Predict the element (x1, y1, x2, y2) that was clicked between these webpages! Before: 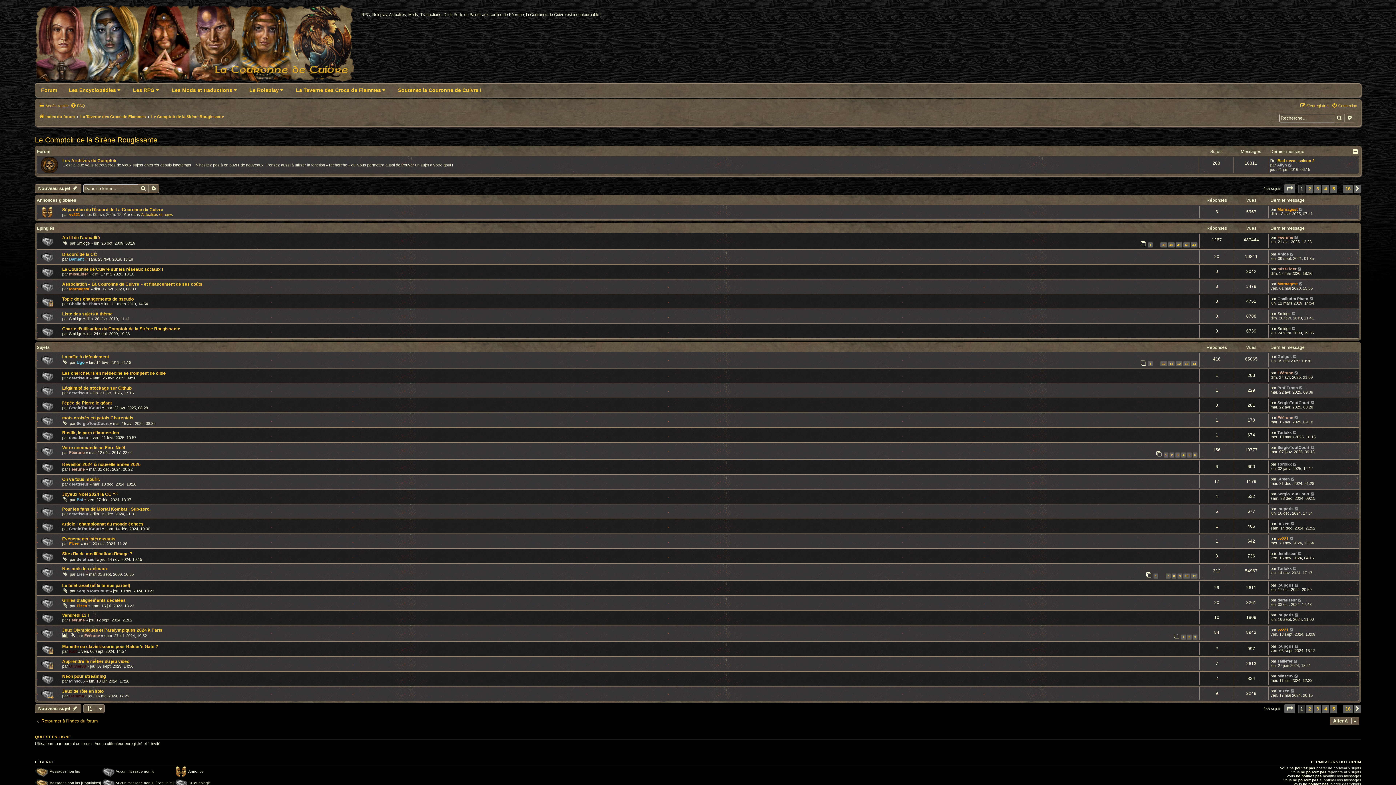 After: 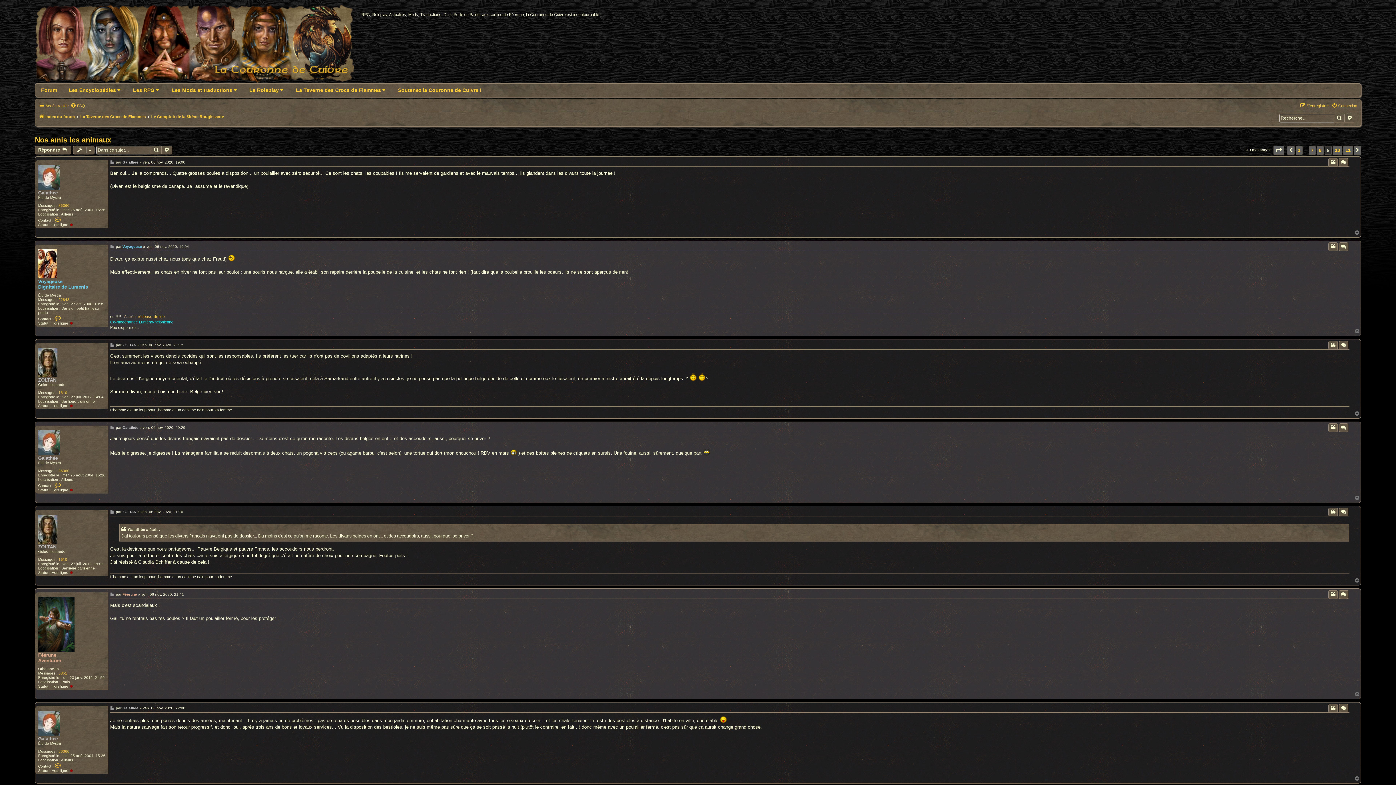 Action: label: 9 bbox: (1177, 573, 1182, 578)